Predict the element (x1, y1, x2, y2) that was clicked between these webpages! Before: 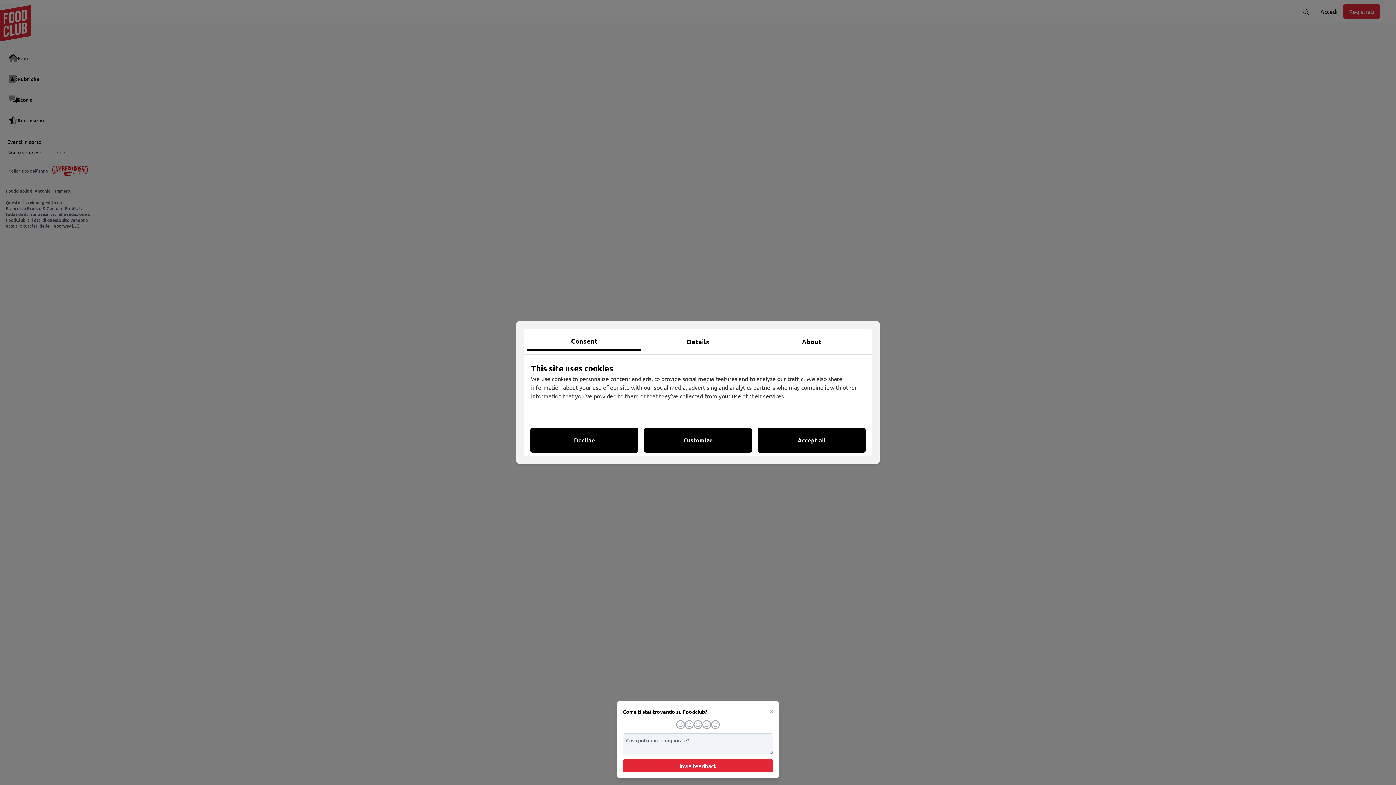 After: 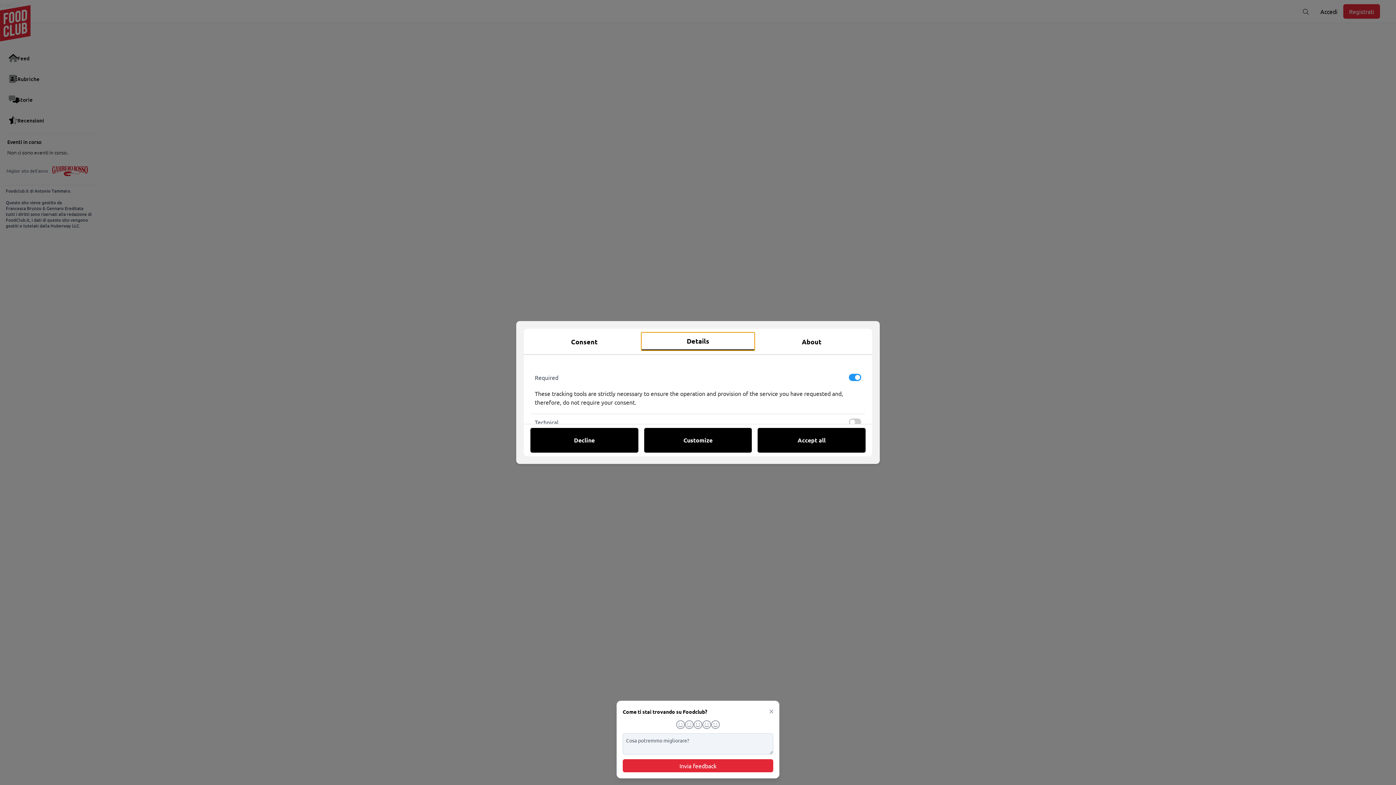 Action: label: Details bbox: (641, 332, 755, 350)